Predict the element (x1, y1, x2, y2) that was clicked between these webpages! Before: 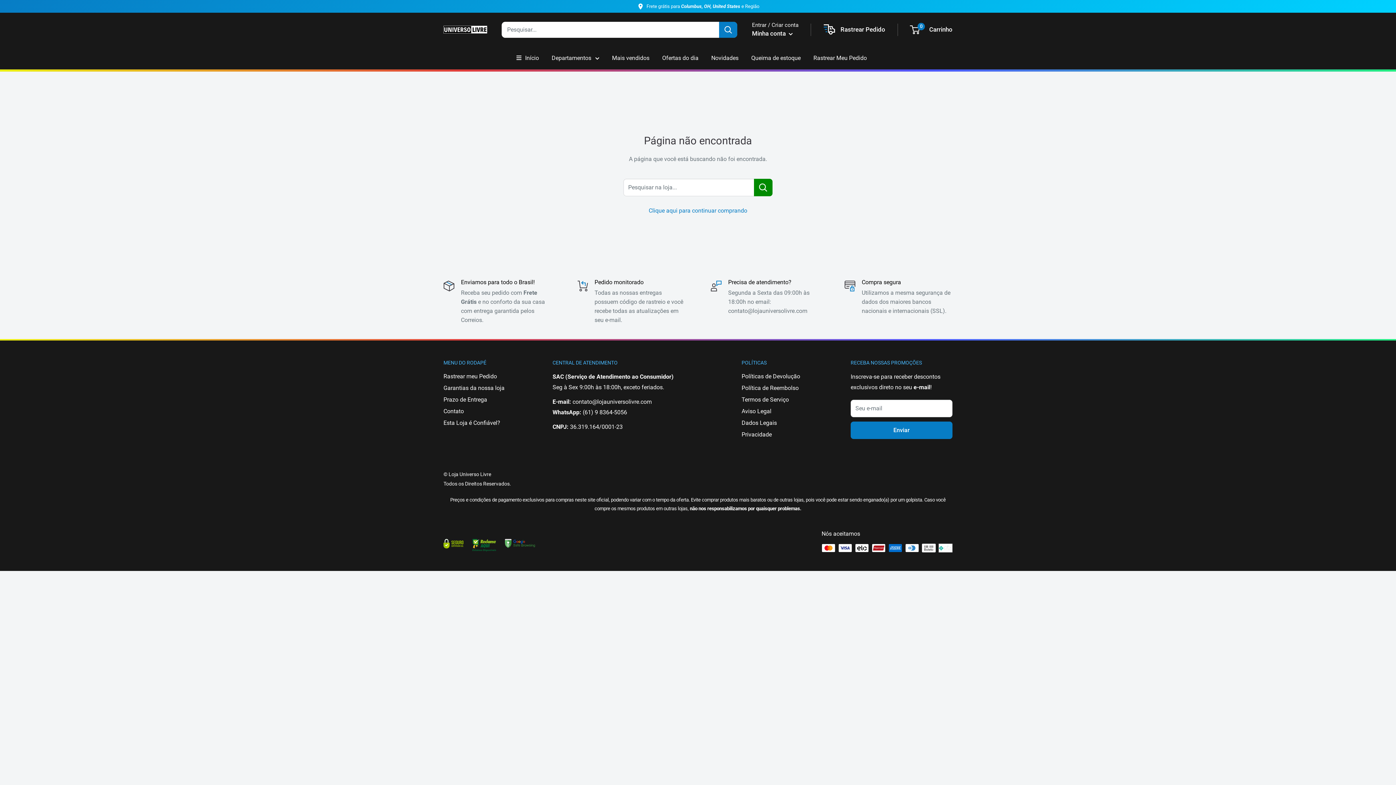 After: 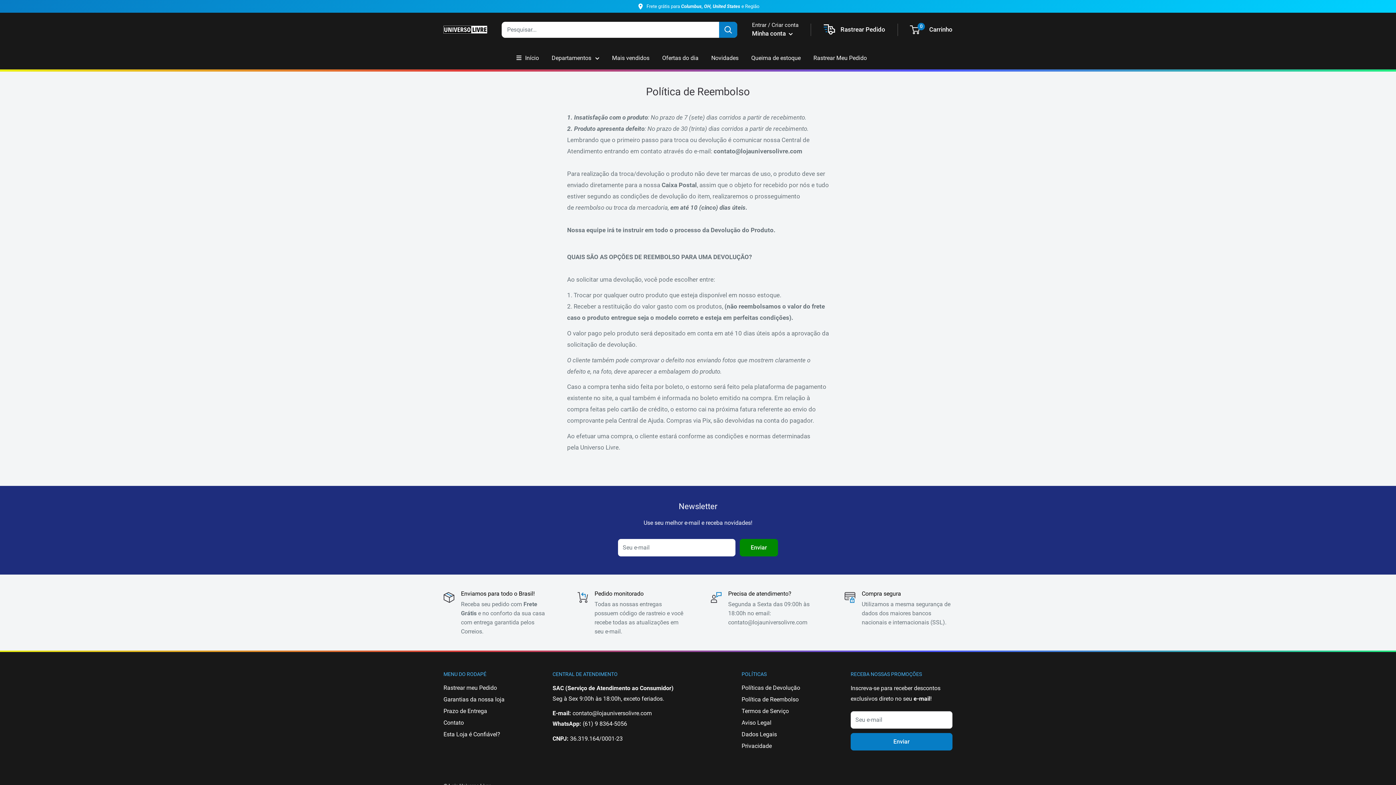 Action: label: Política de Reembolso bbox: (741, 382, 825, 394)